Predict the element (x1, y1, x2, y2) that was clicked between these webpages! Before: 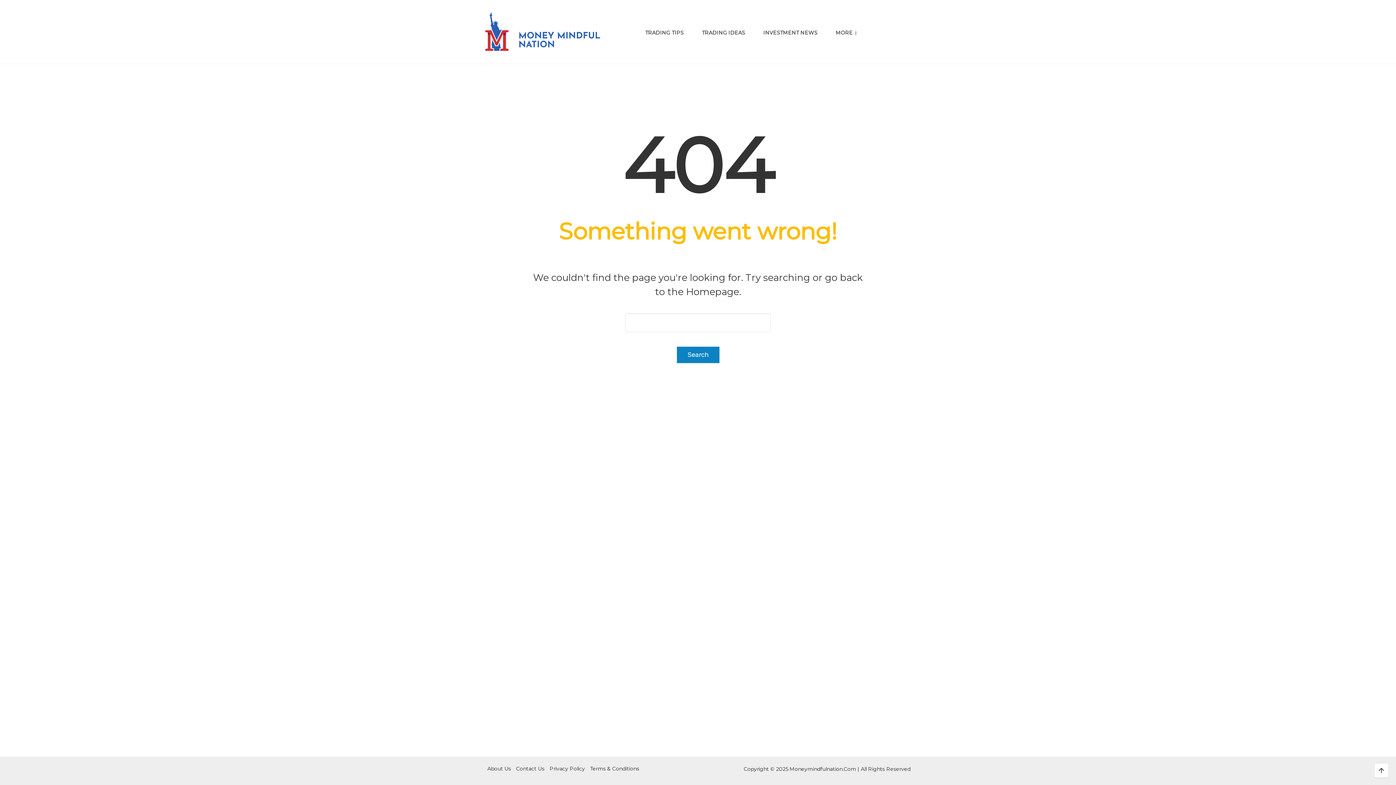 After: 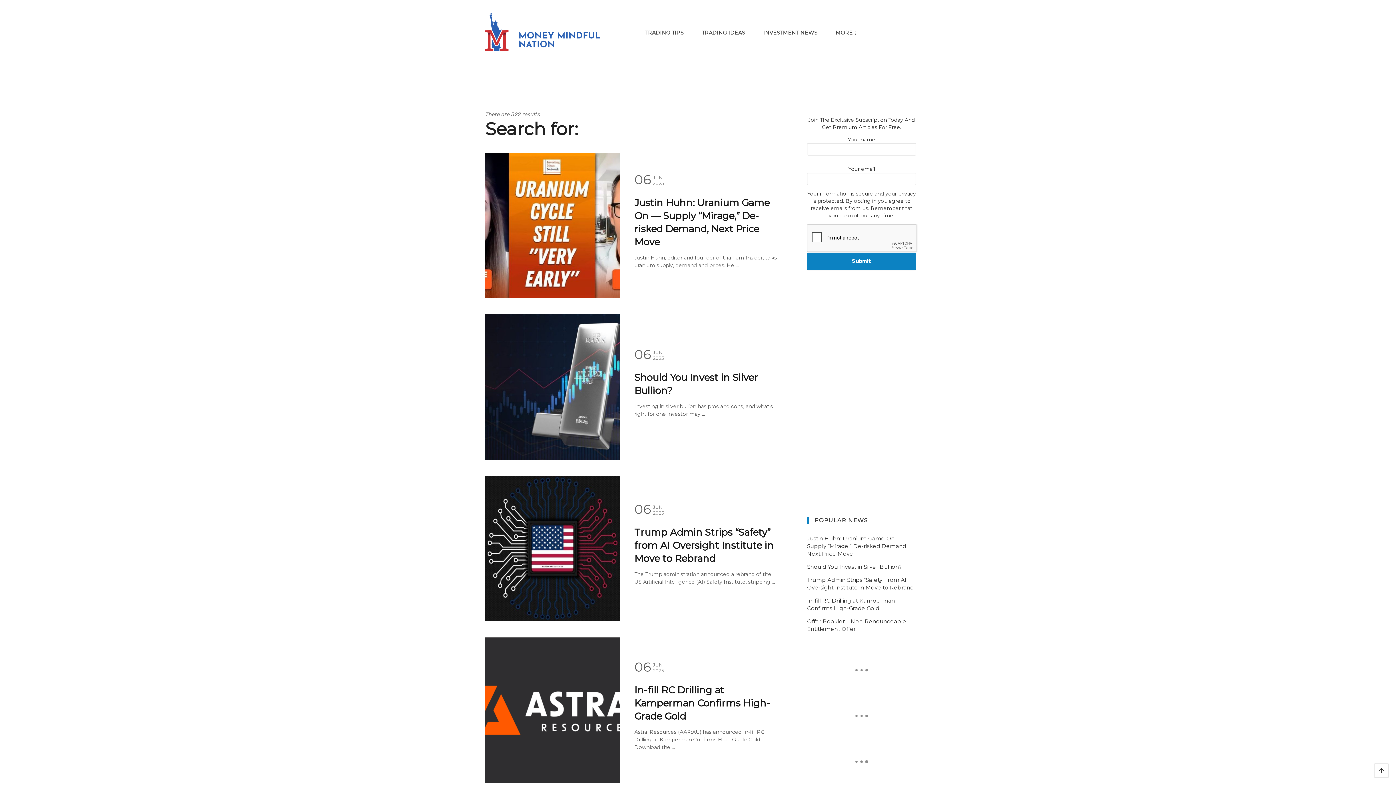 Action: label: Search bbox: (676, 346, 719, 363)